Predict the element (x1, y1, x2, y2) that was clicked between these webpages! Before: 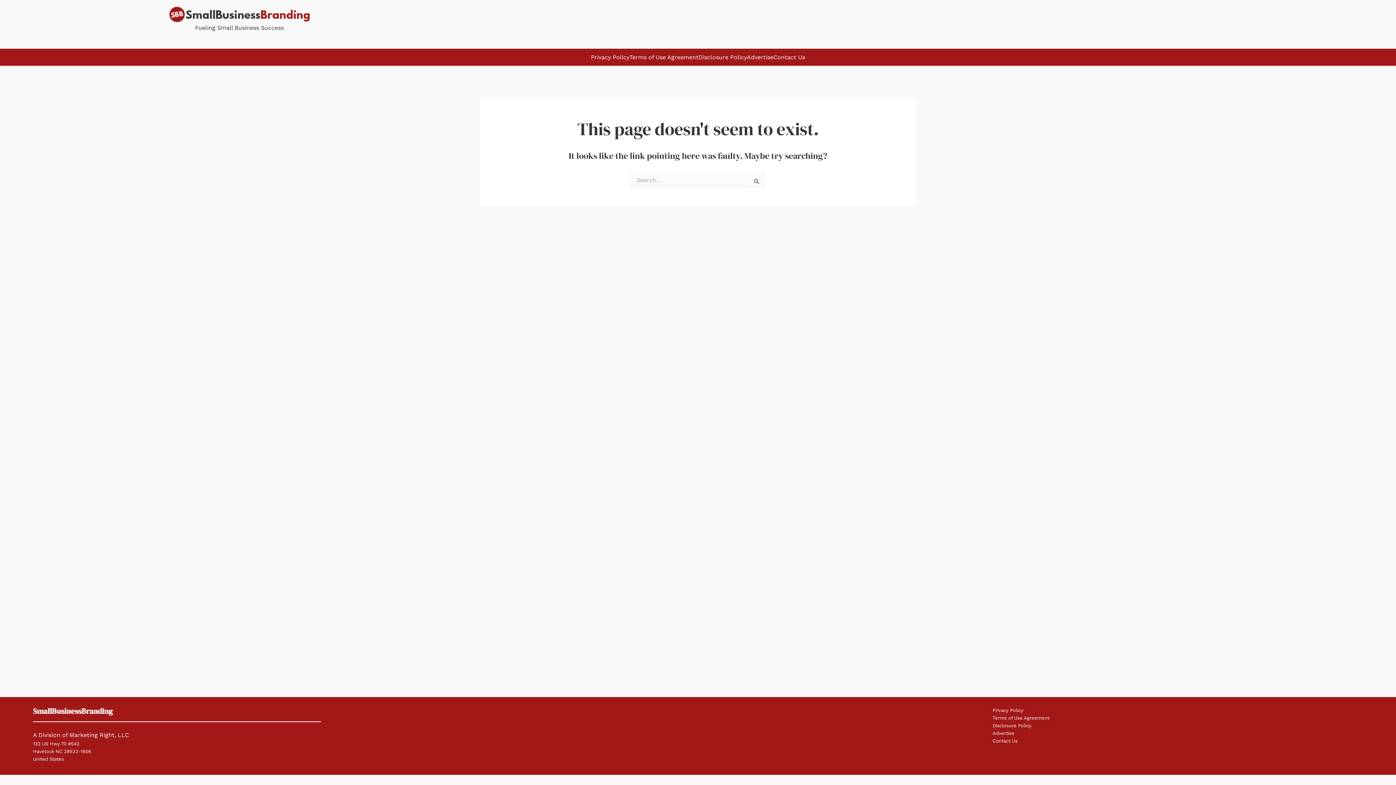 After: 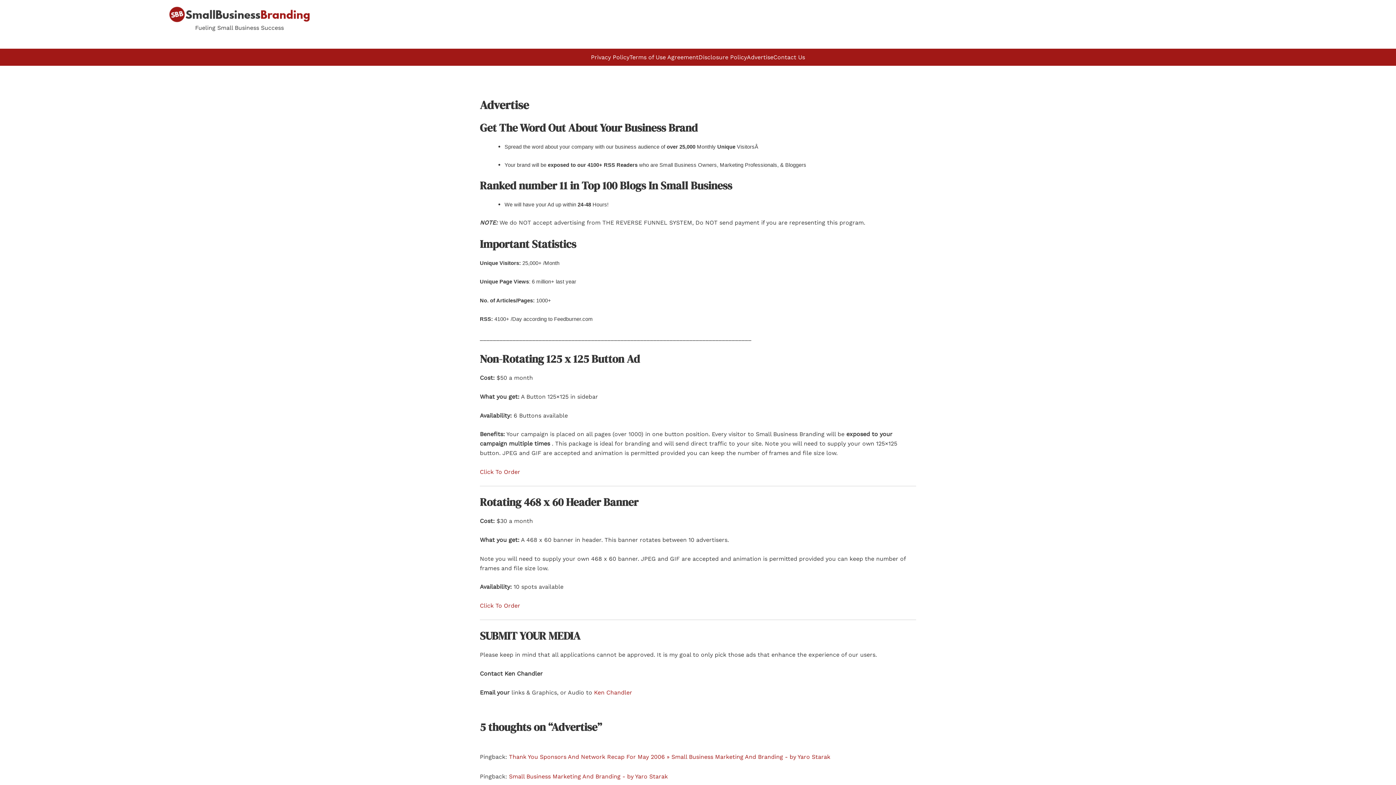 Action: label: Advertise bbox: (747, 52, 773, 62)